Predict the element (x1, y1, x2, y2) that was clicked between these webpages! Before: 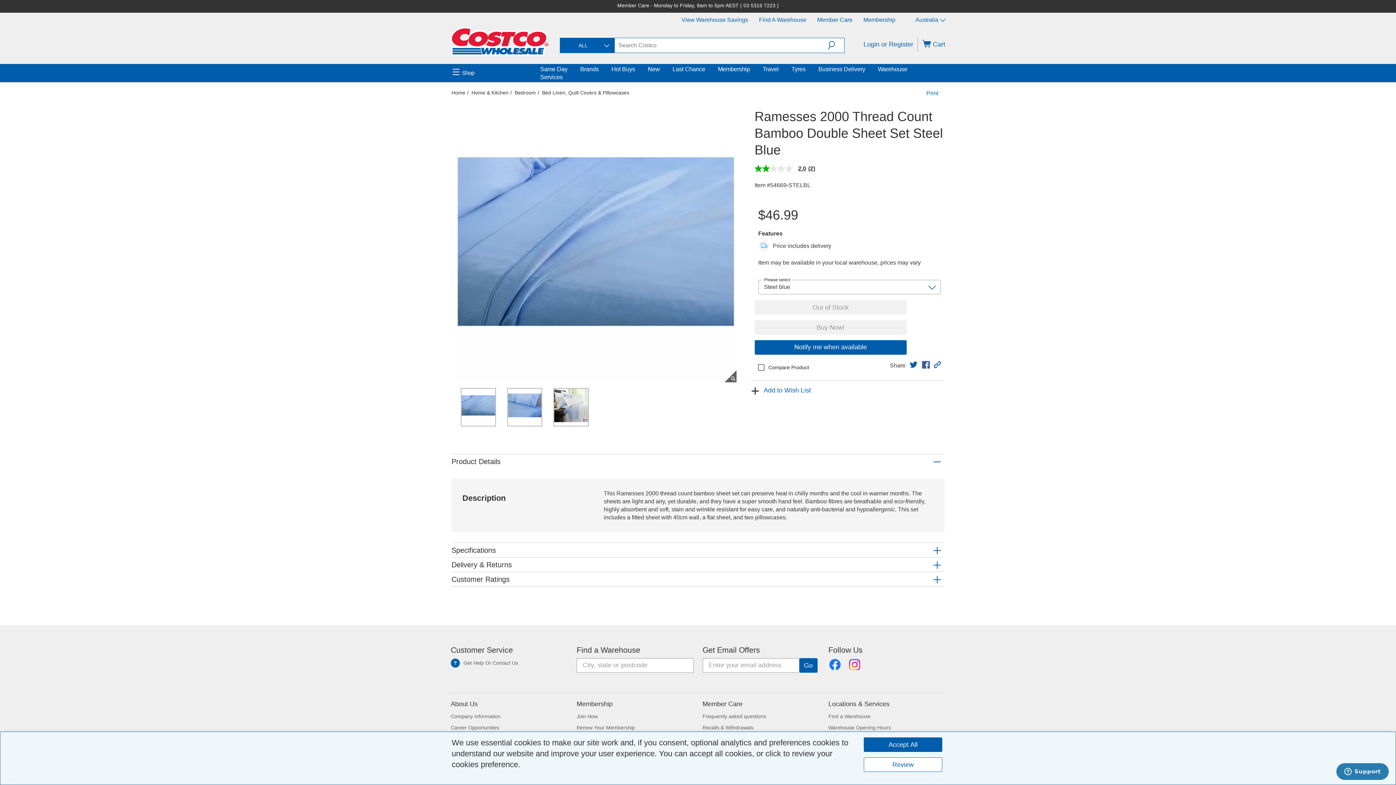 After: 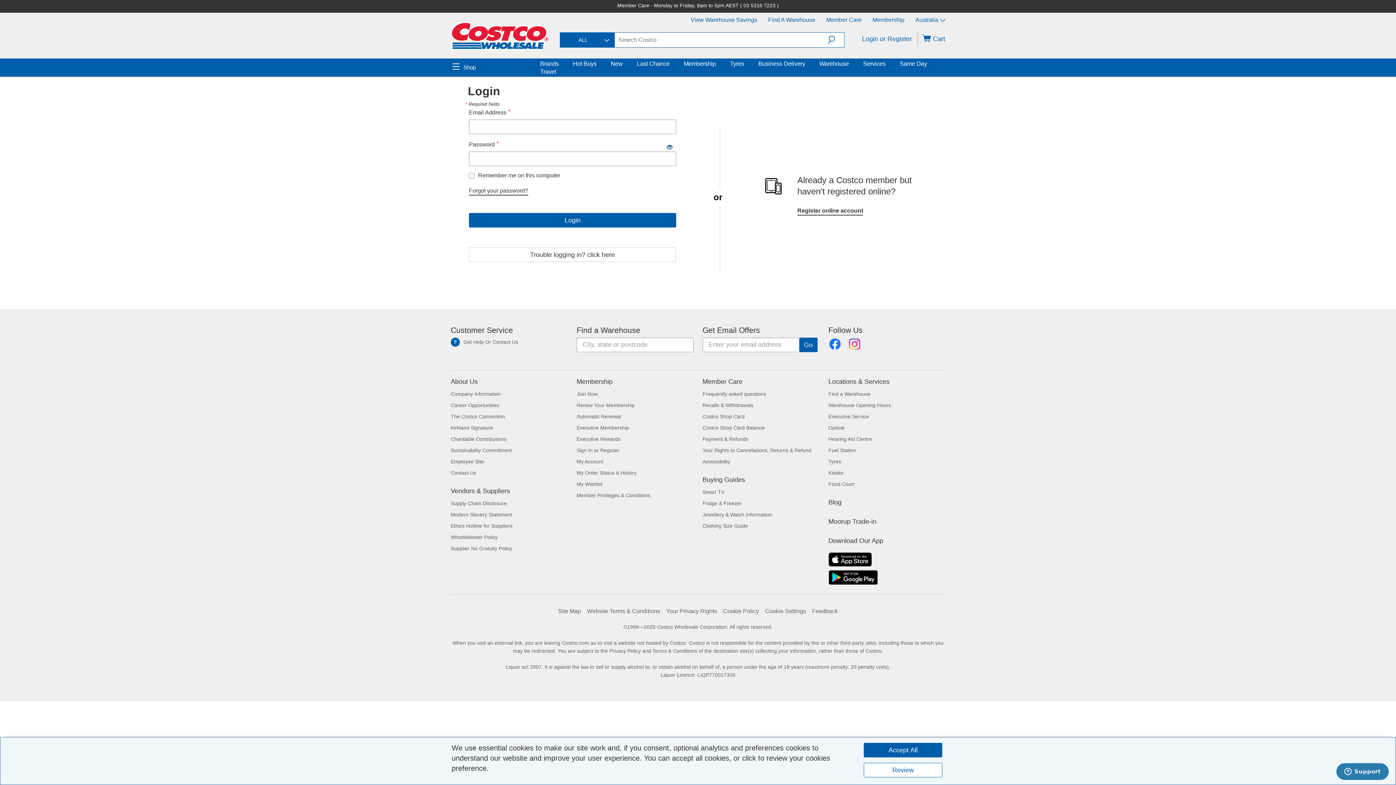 Action: bbox: (751, 314, 811, 324) label: Add to Wish List